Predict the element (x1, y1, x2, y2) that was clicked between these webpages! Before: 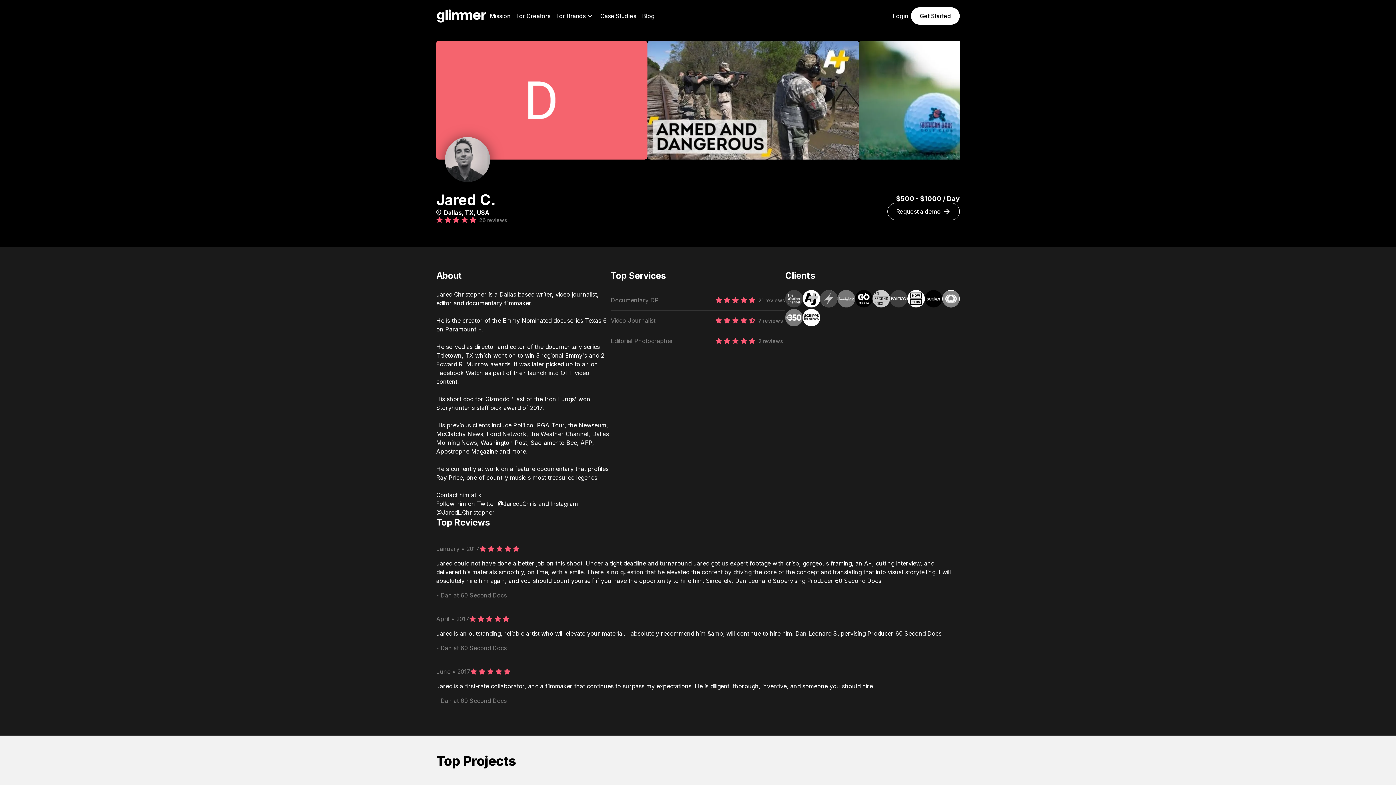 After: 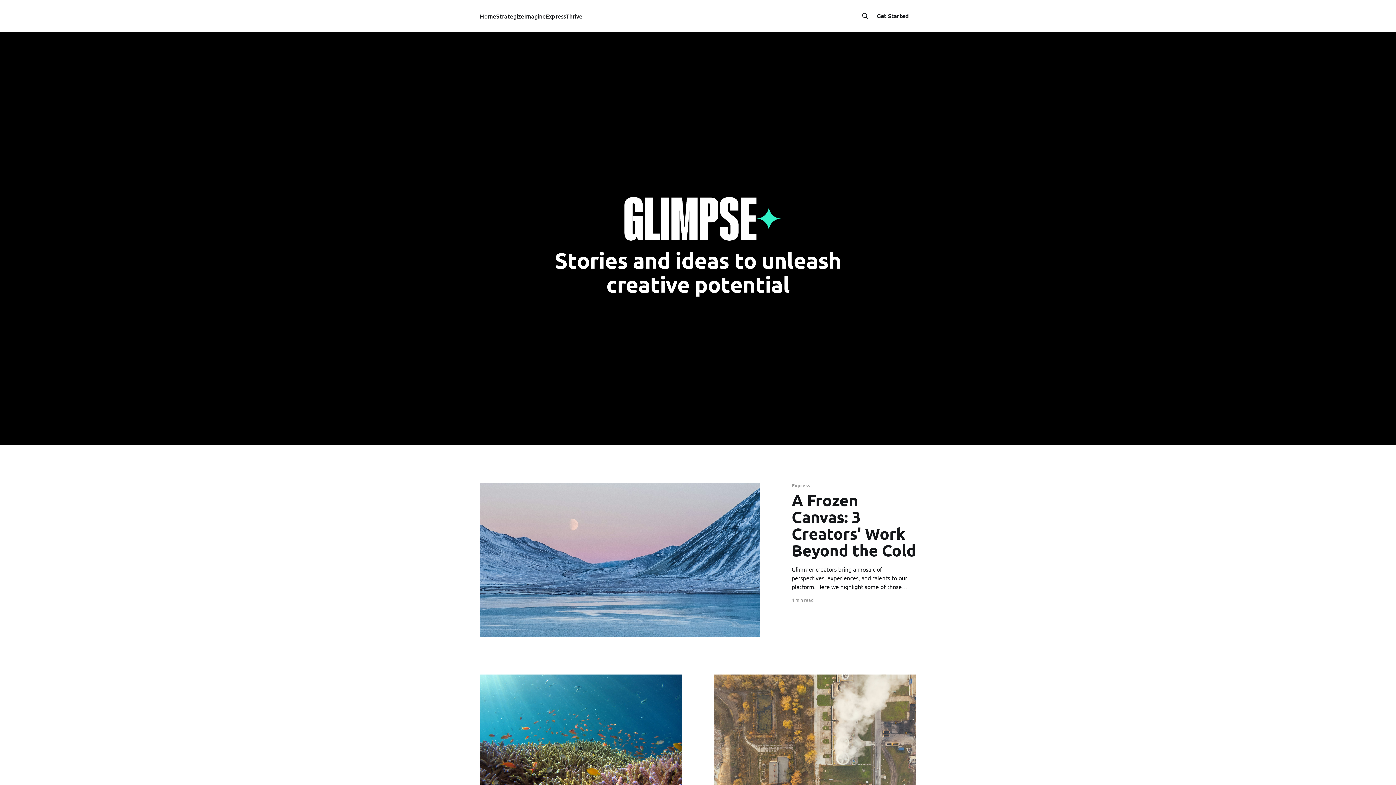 Action: label: Blog bbox: (639, 8, 657, 23)